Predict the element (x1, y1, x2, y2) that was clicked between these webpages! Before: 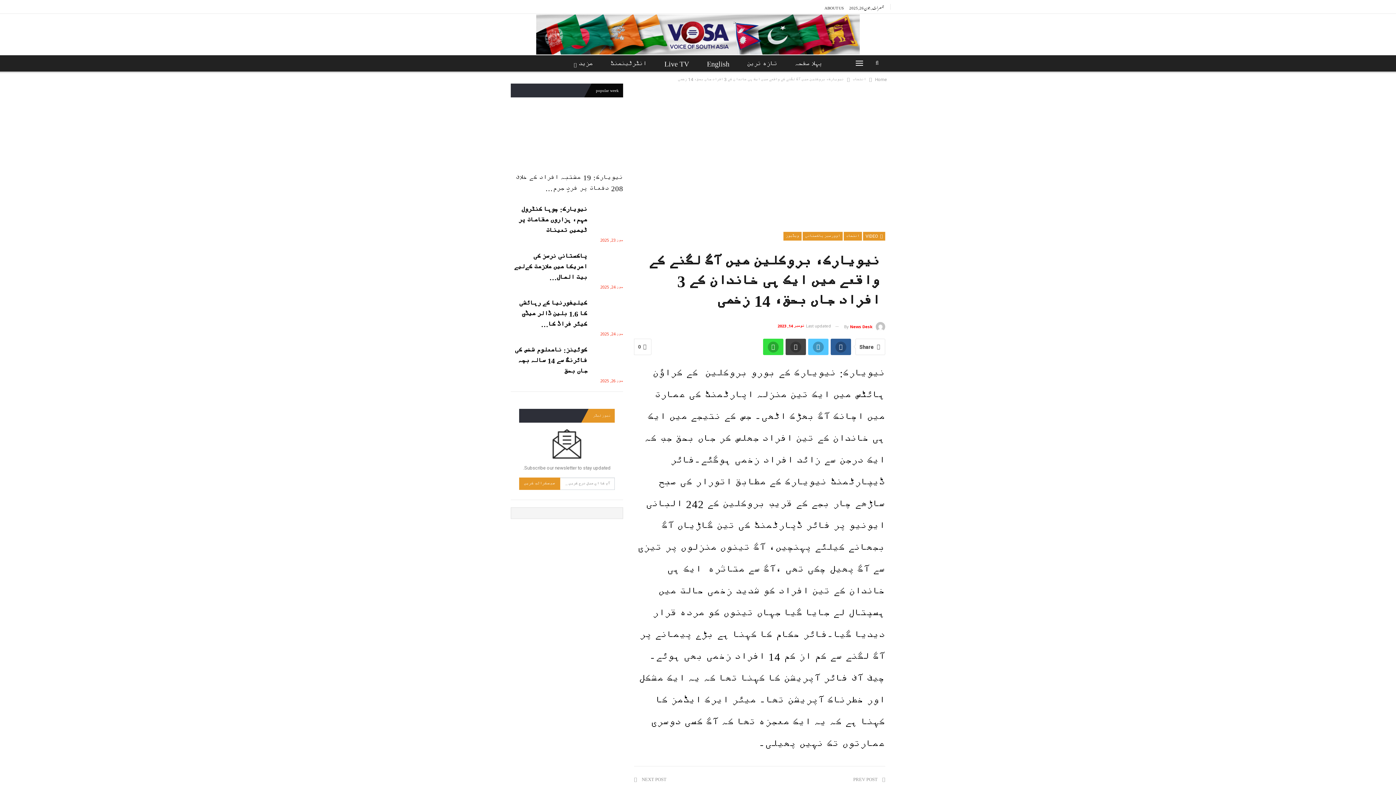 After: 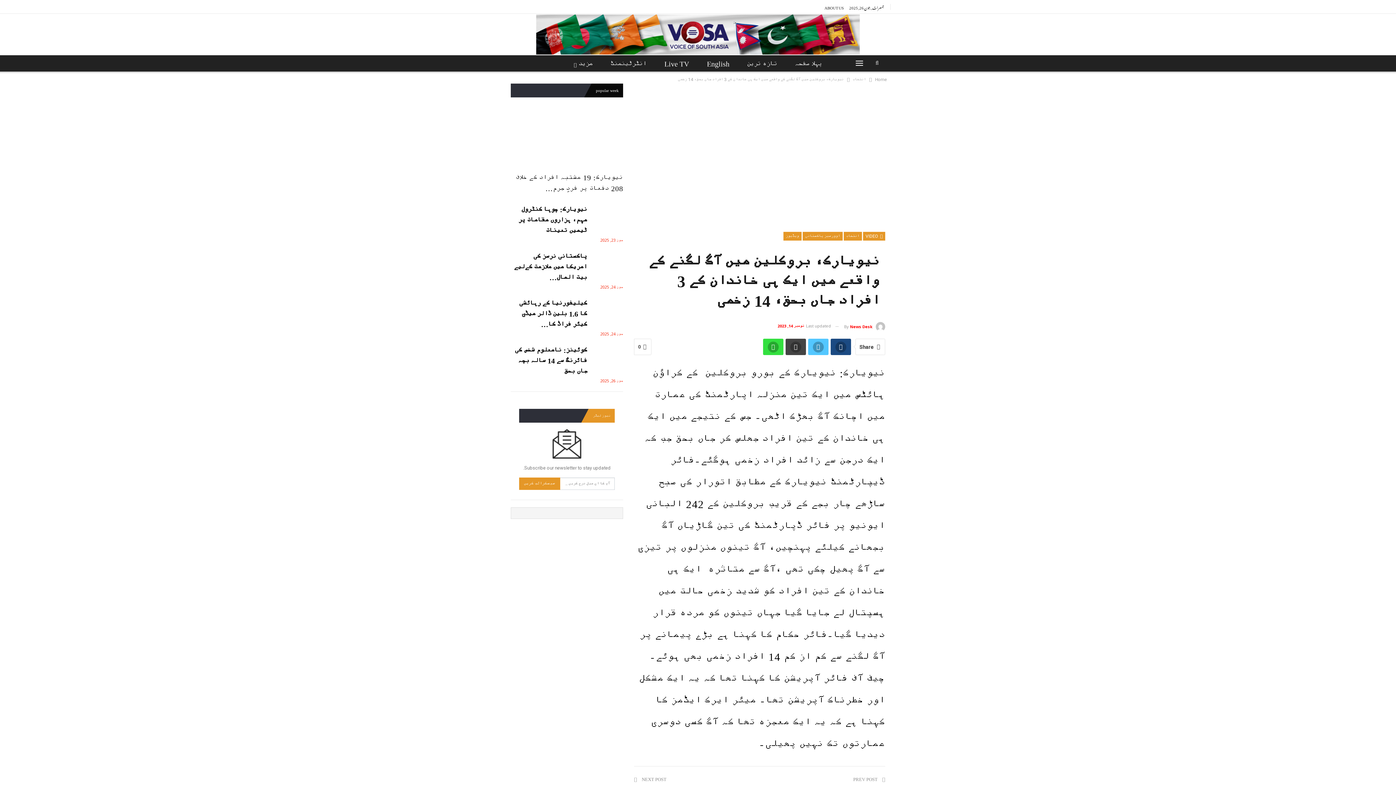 Action: bbox: (830, 338, 851, 355)